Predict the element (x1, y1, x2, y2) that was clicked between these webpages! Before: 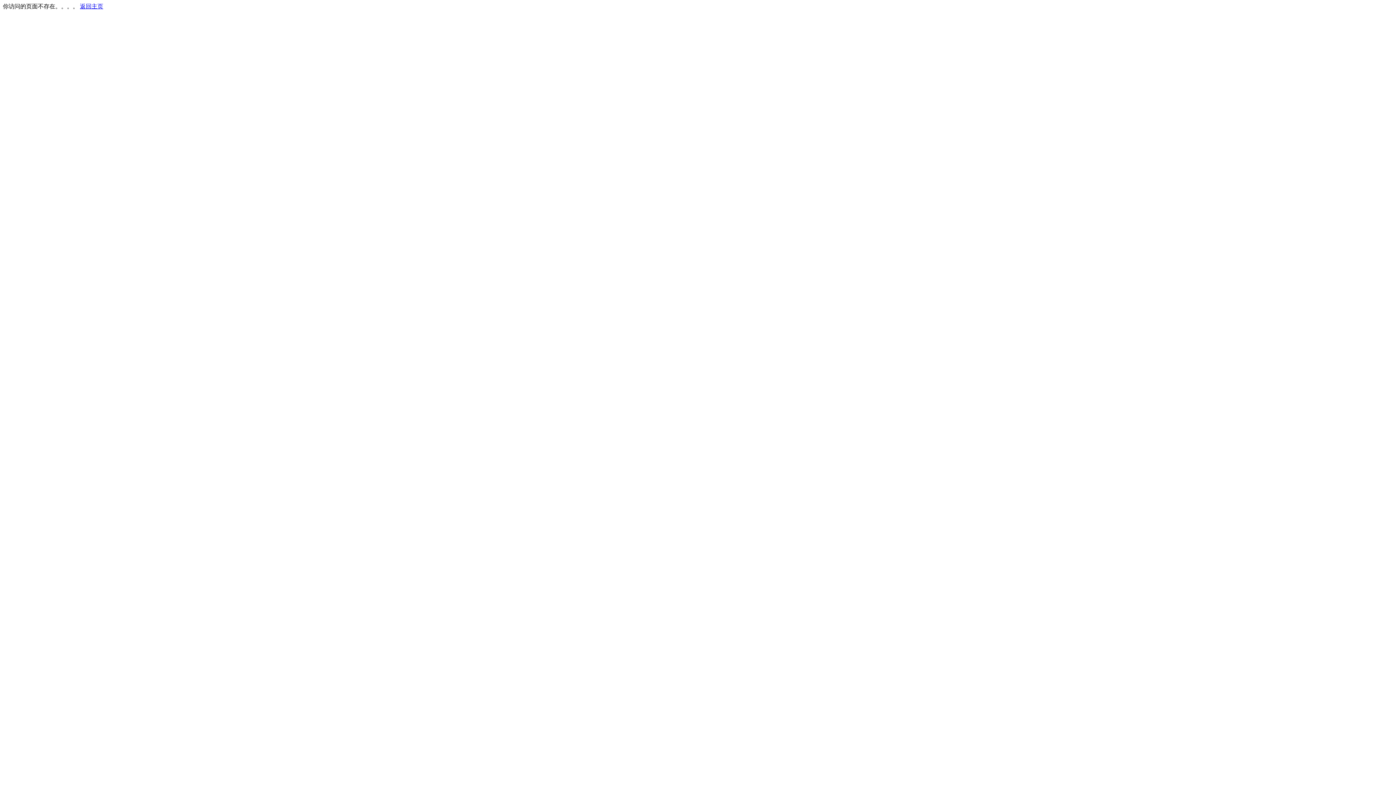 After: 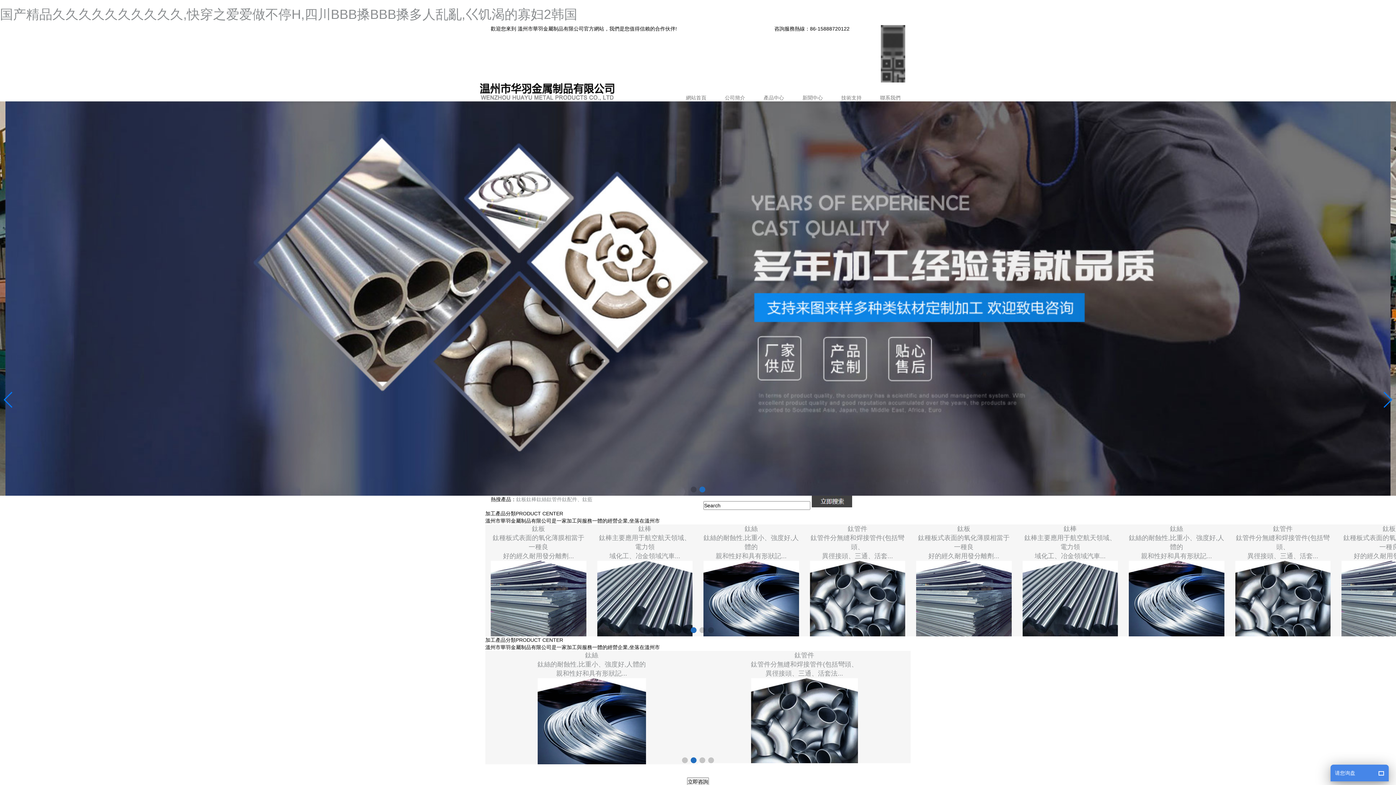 Action: label: 返回主页 bbox: (80, 3, 103, 9)